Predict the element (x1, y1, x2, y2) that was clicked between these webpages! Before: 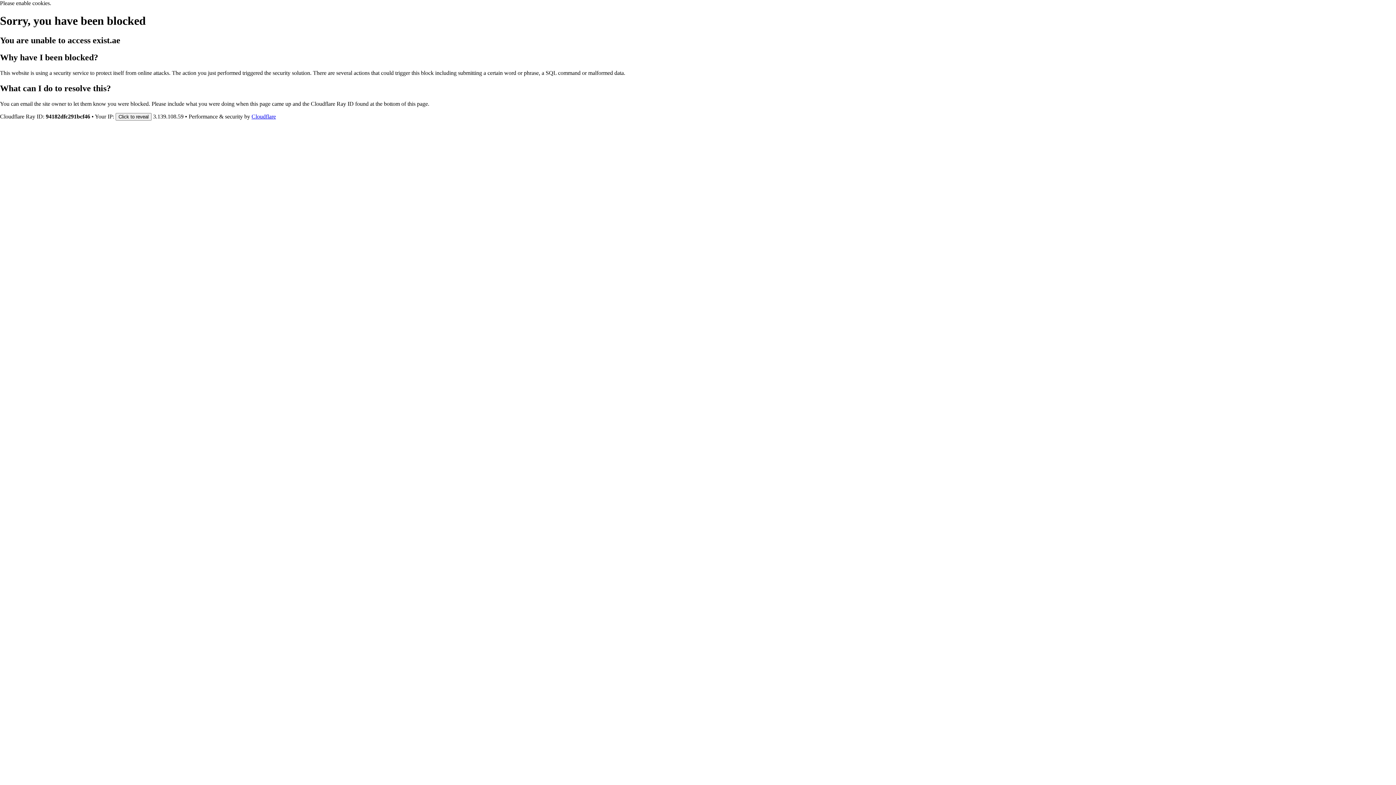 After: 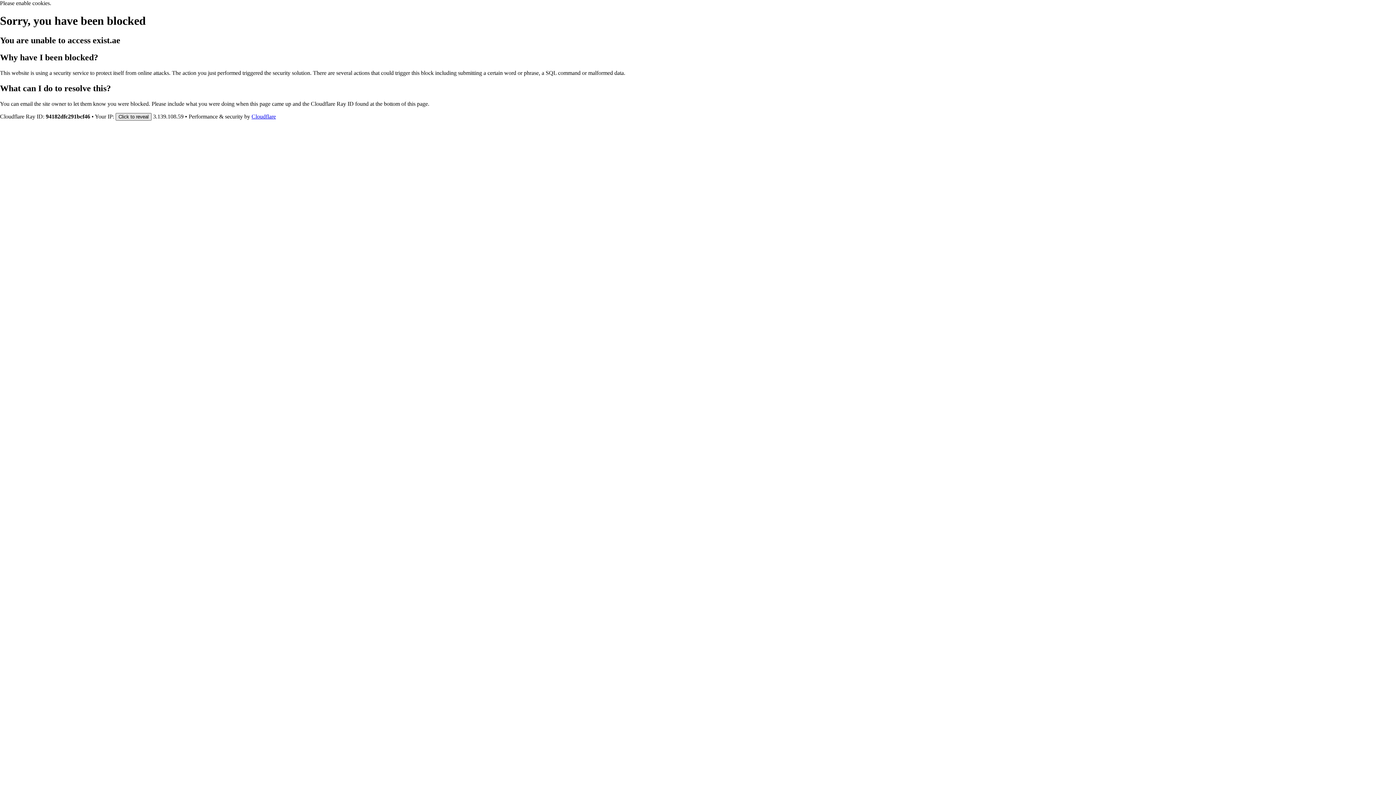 Action: label: Click to reveal bbox: (115, 112, 151, 120)